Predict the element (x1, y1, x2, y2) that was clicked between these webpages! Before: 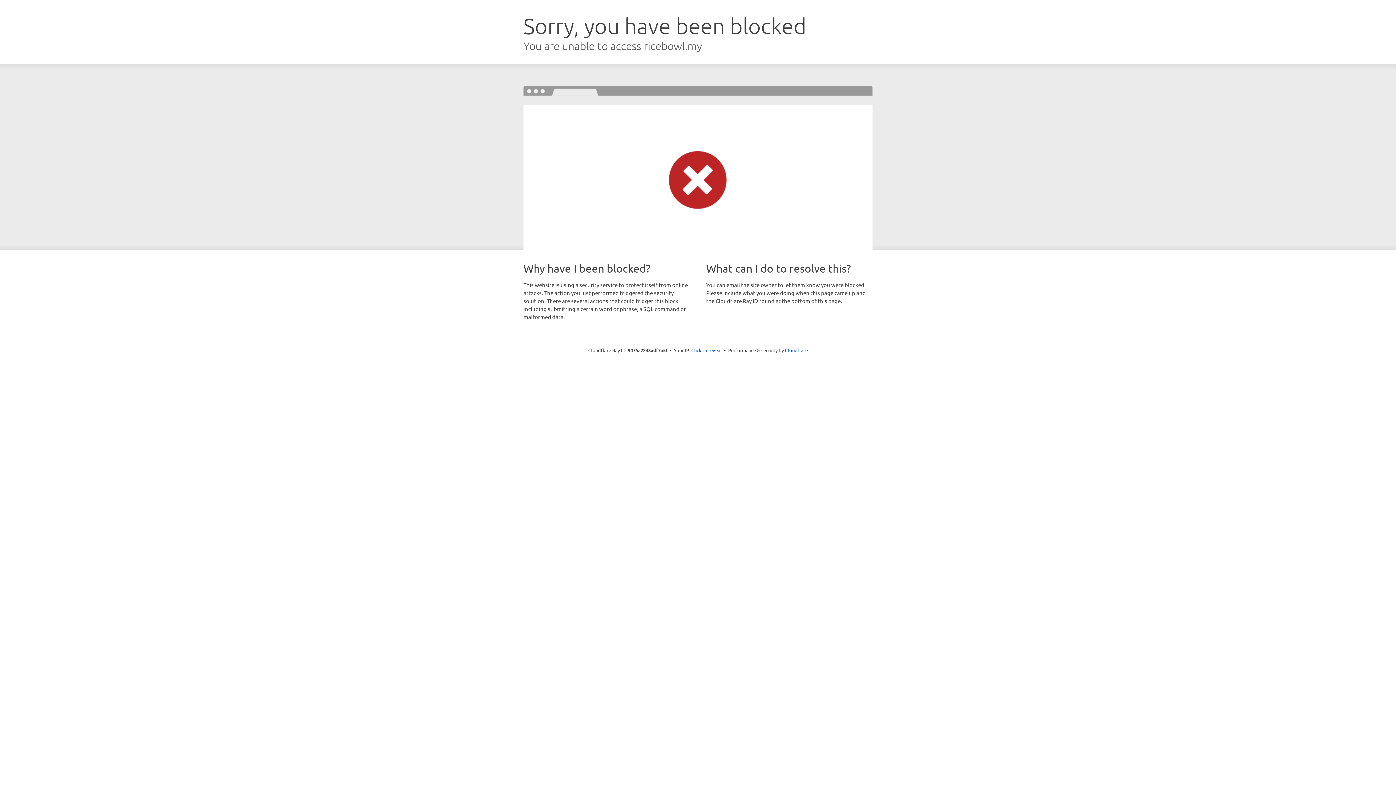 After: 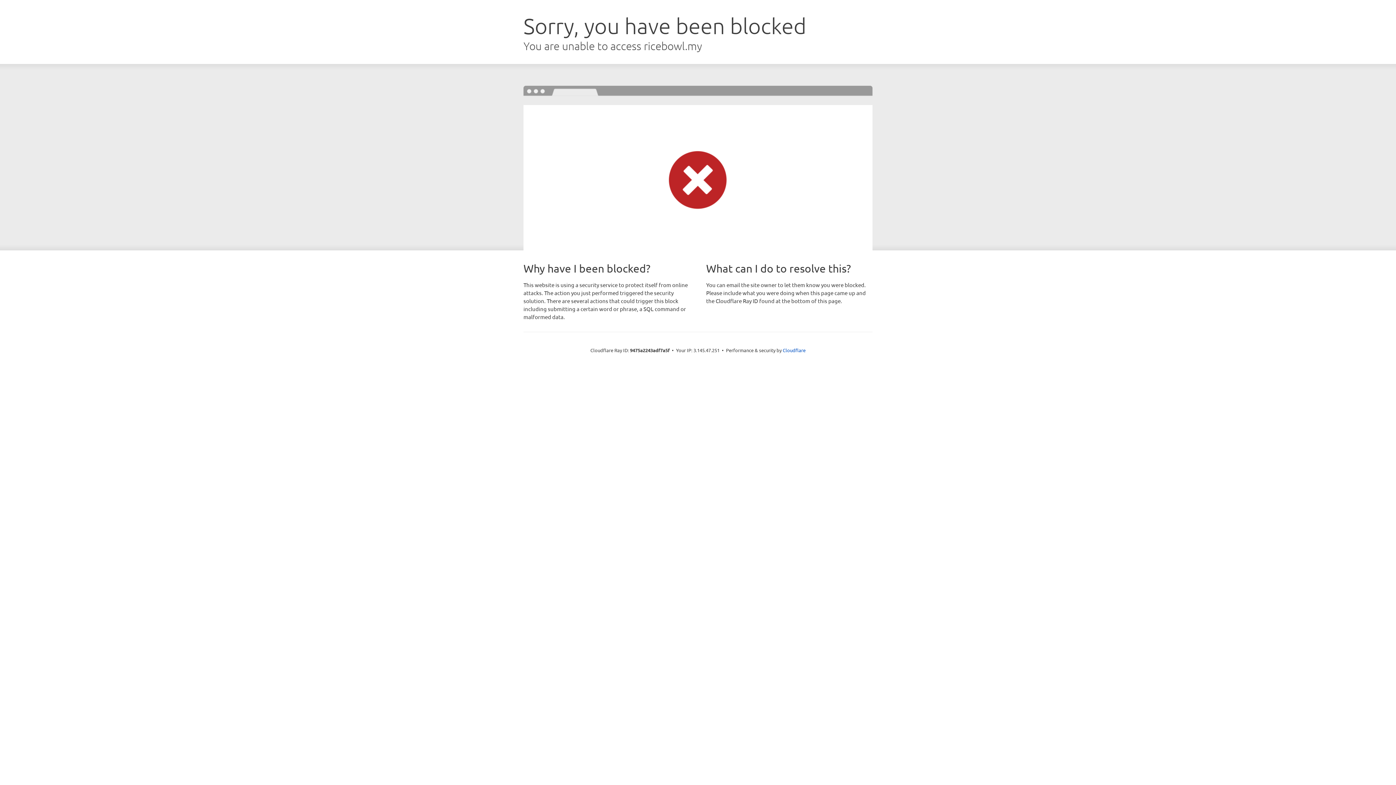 Action: label: Click to reveal bbox: (691, 346, 722, 353)